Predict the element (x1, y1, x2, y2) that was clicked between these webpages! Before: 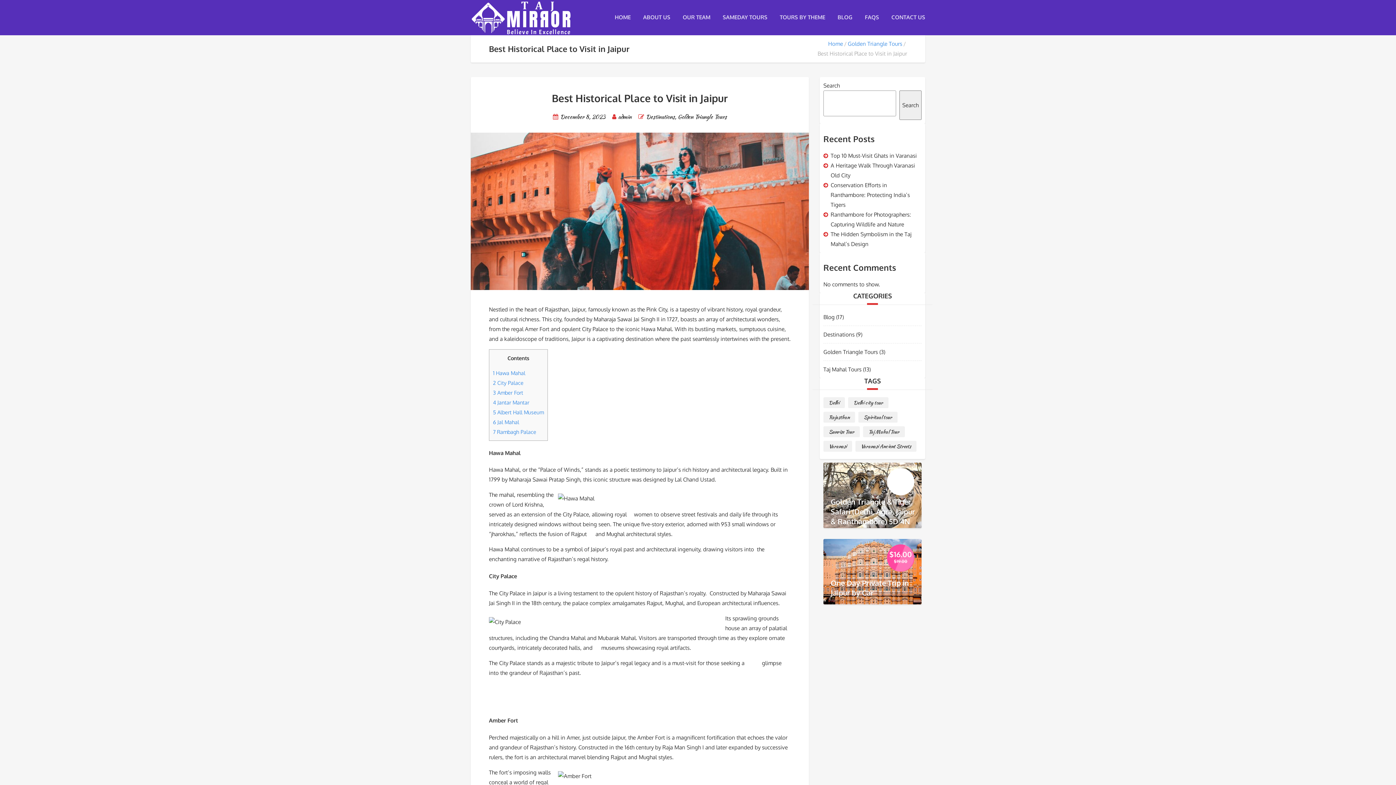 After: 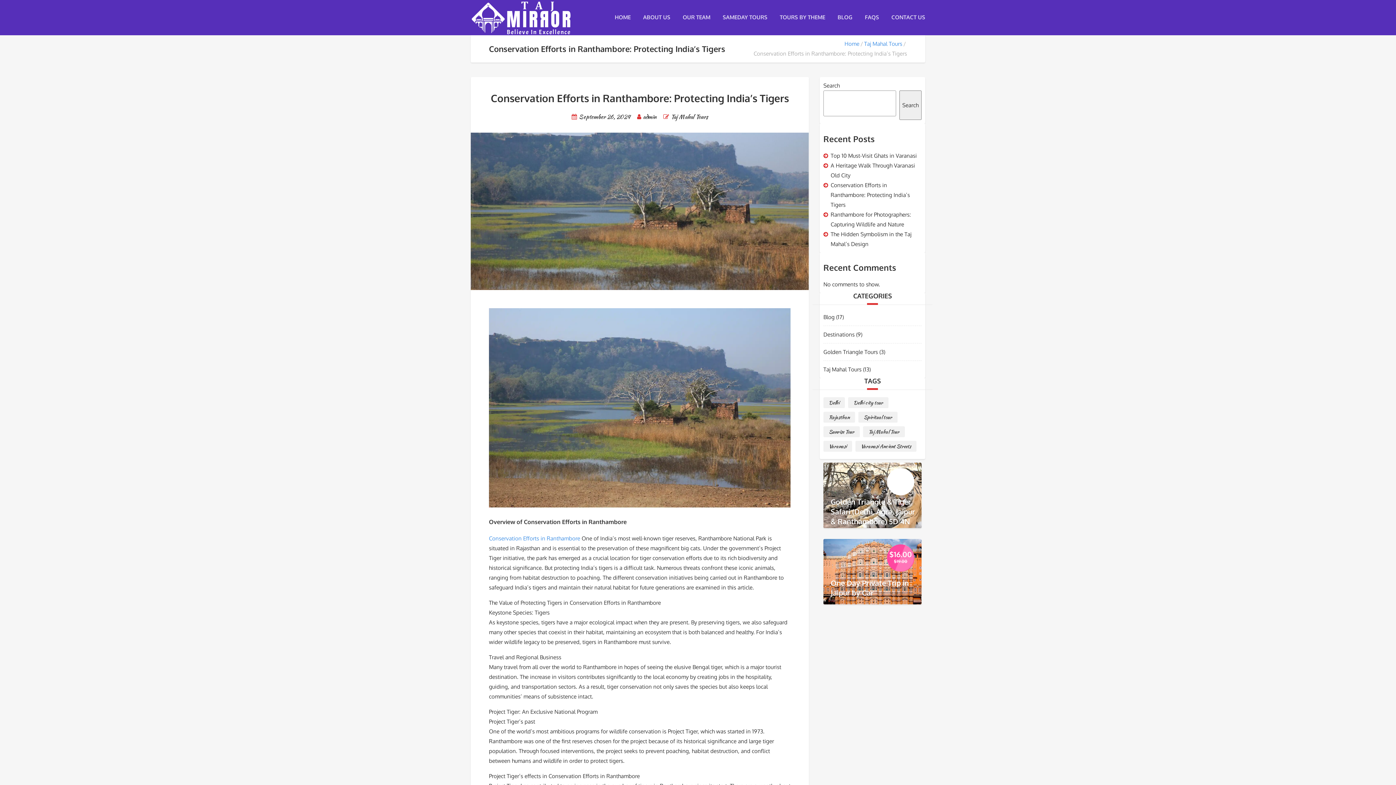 Action: label: Conservation Efforts in Ranthambore: Protecting India’s Tigers bbox: (830, 181, 910, 208)